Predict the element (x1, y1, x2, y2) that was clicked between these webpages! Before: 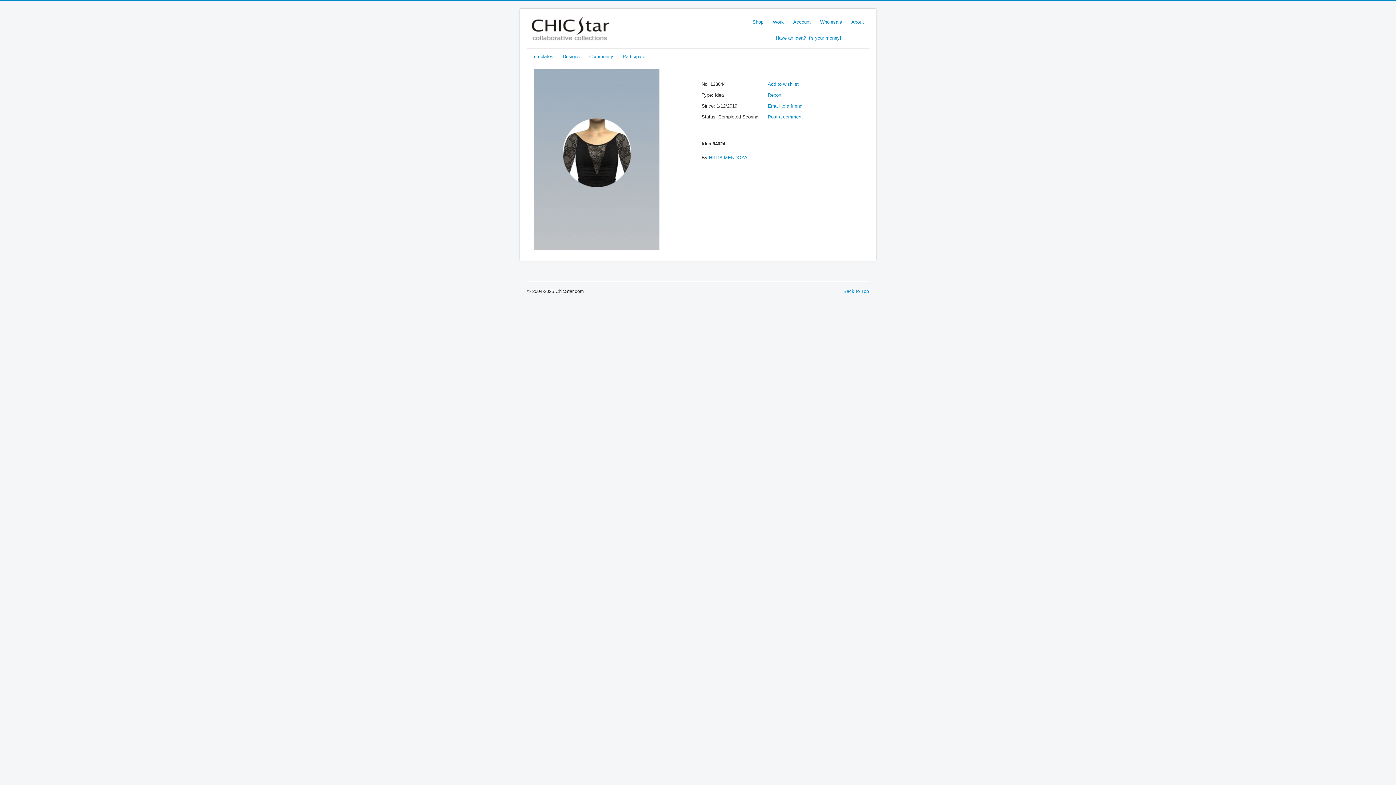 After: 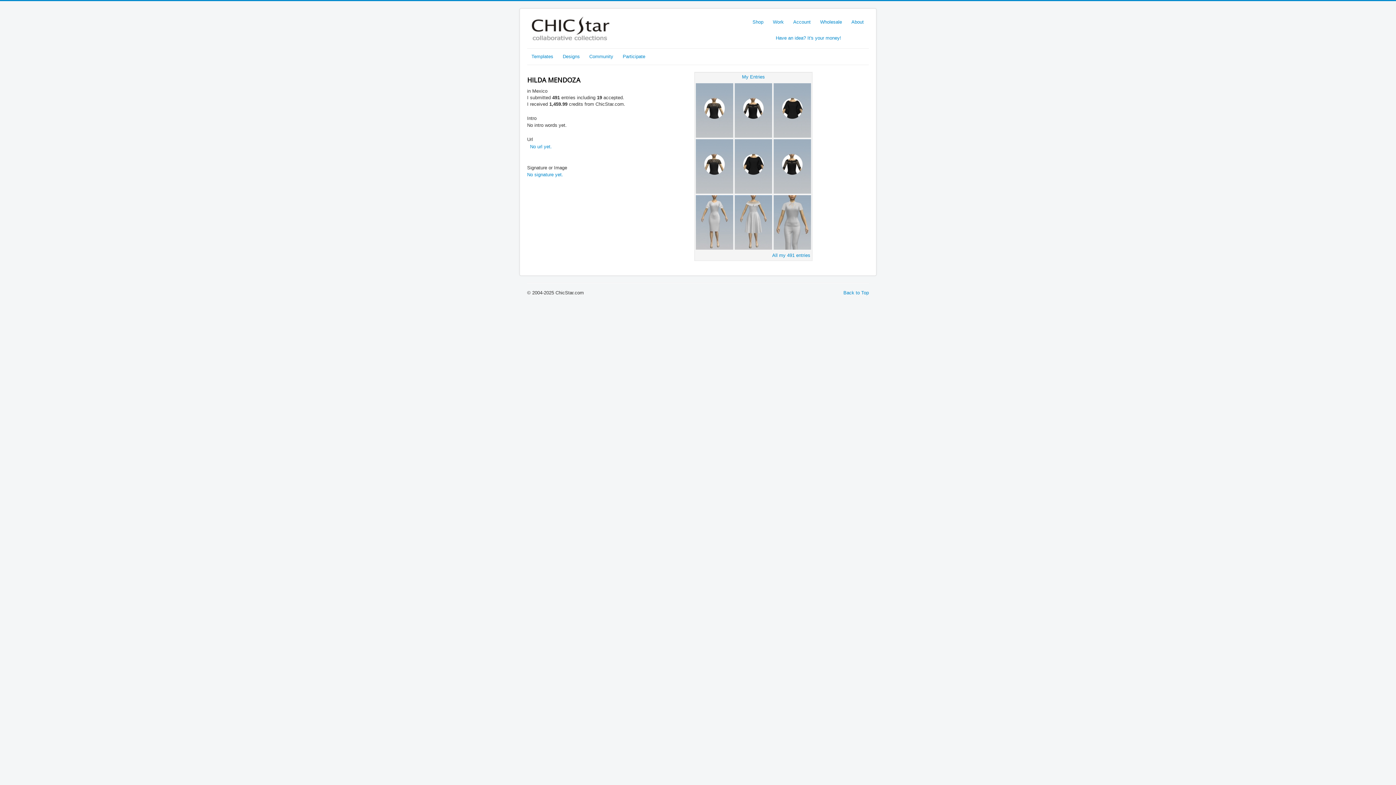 Action: label: HILDA MENDOZA bbox: (709, 154, 747, 160)